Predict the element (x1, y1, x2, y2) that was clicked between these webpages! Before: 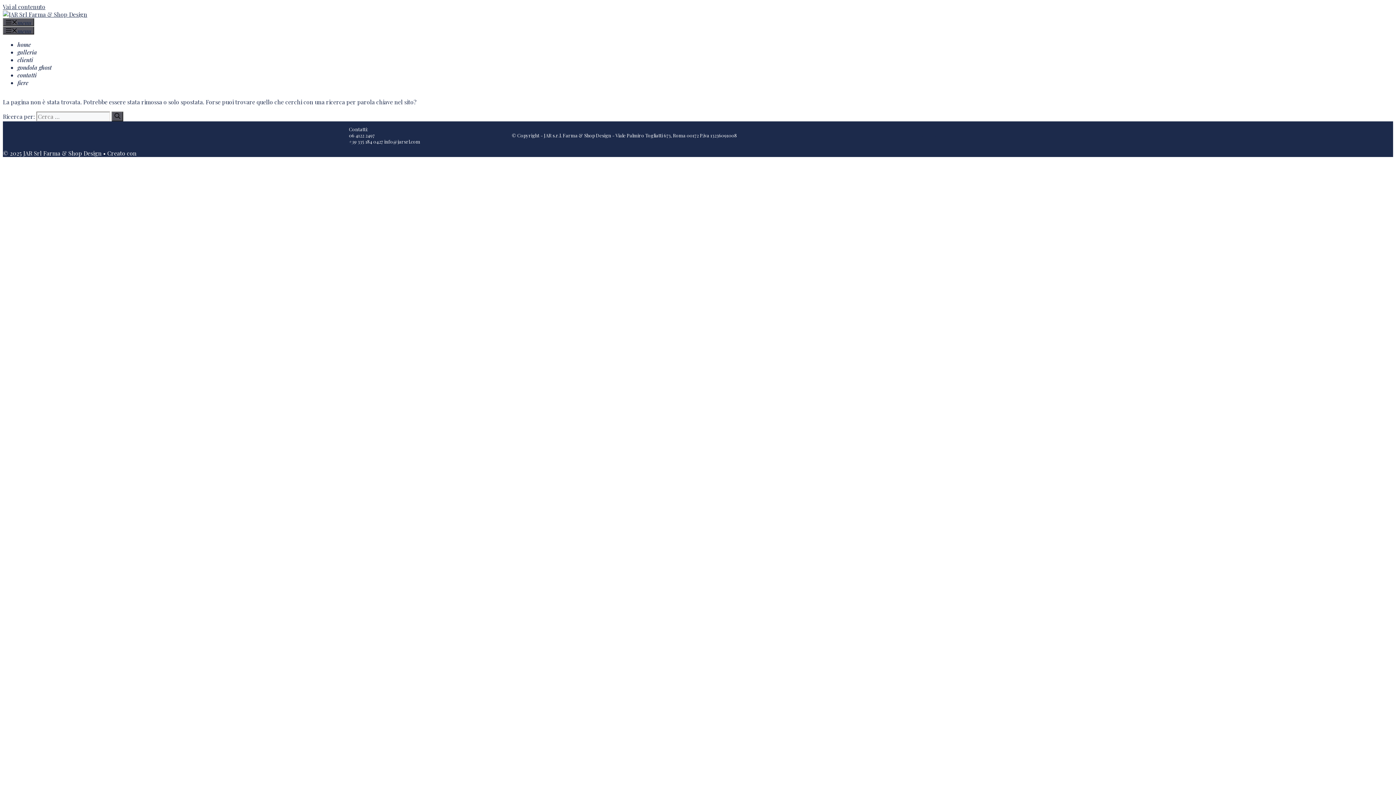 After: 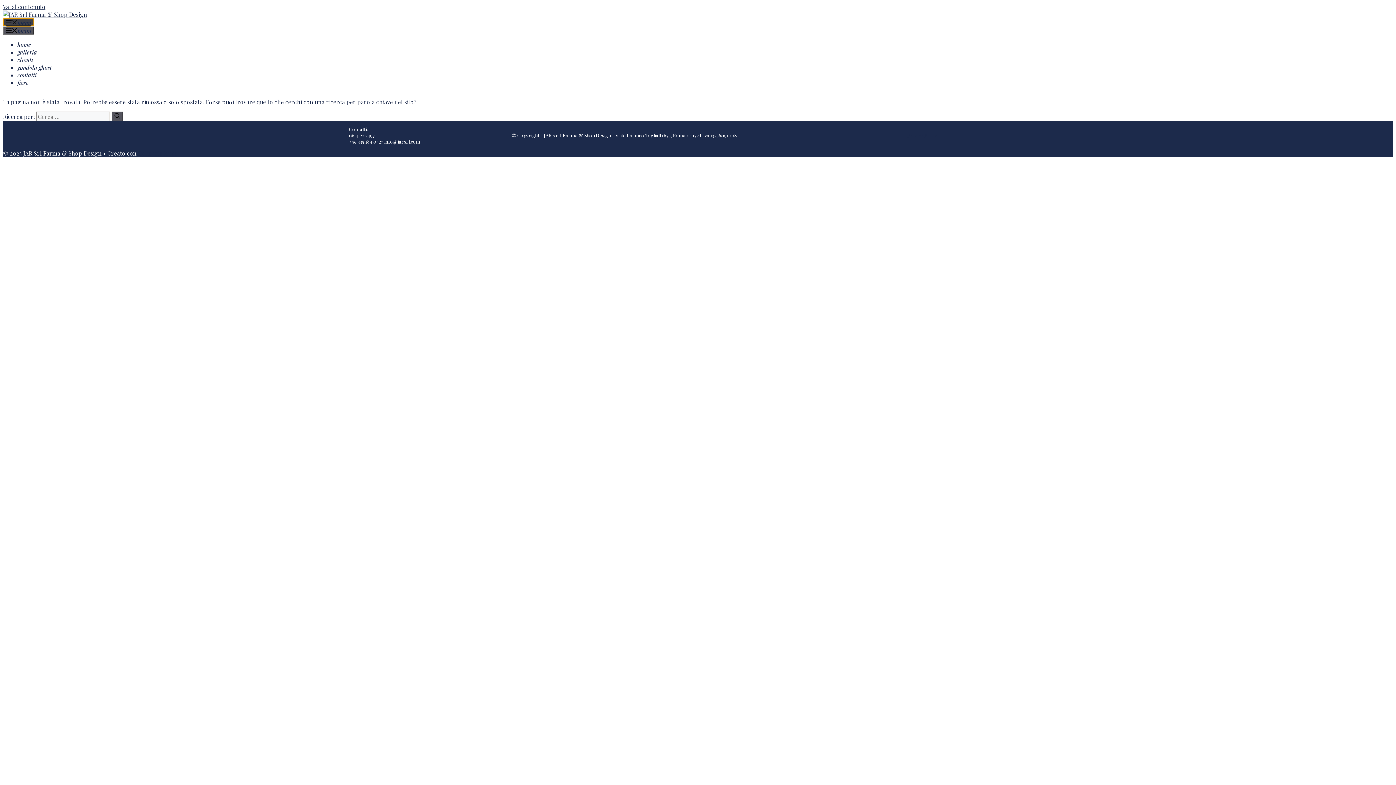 Action: label: menu bbox: (2, 18, 34, 26)